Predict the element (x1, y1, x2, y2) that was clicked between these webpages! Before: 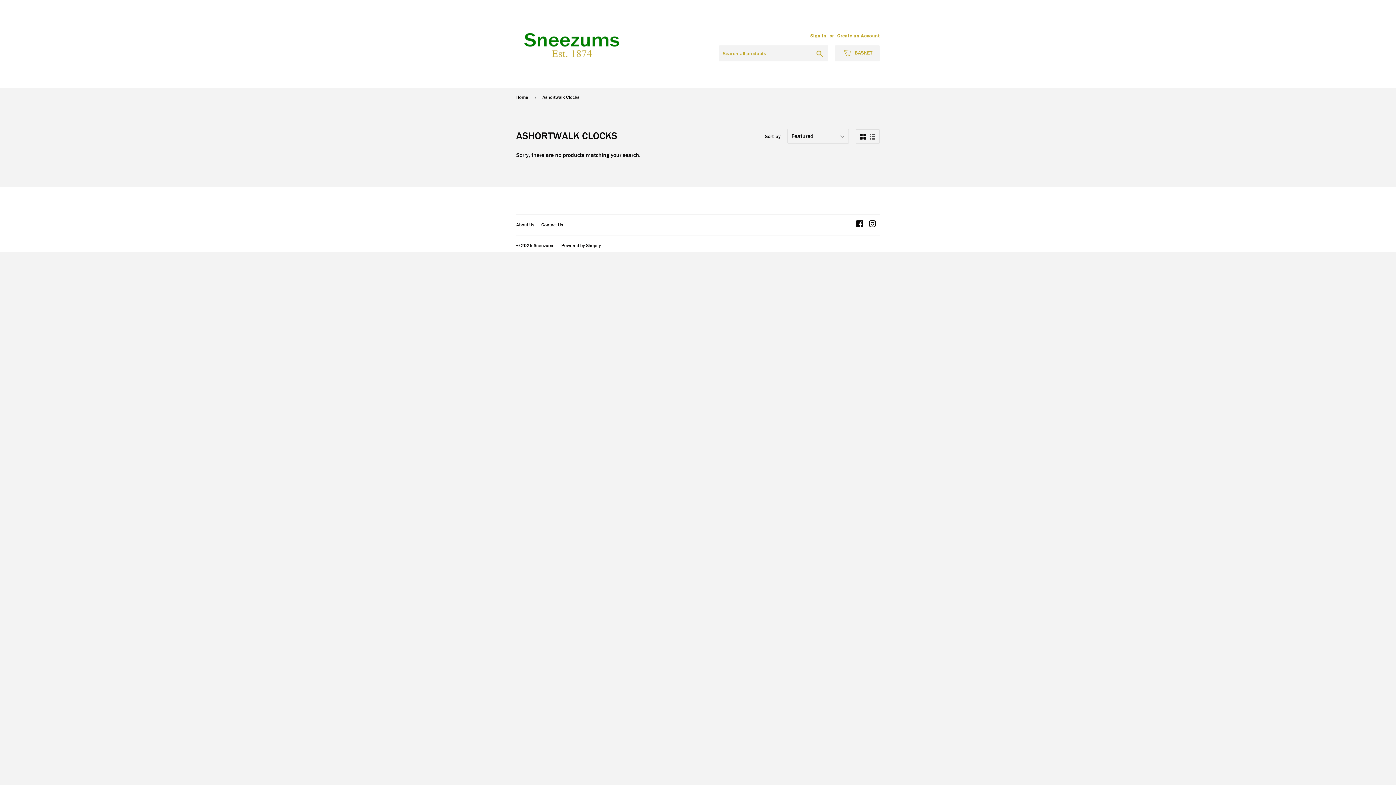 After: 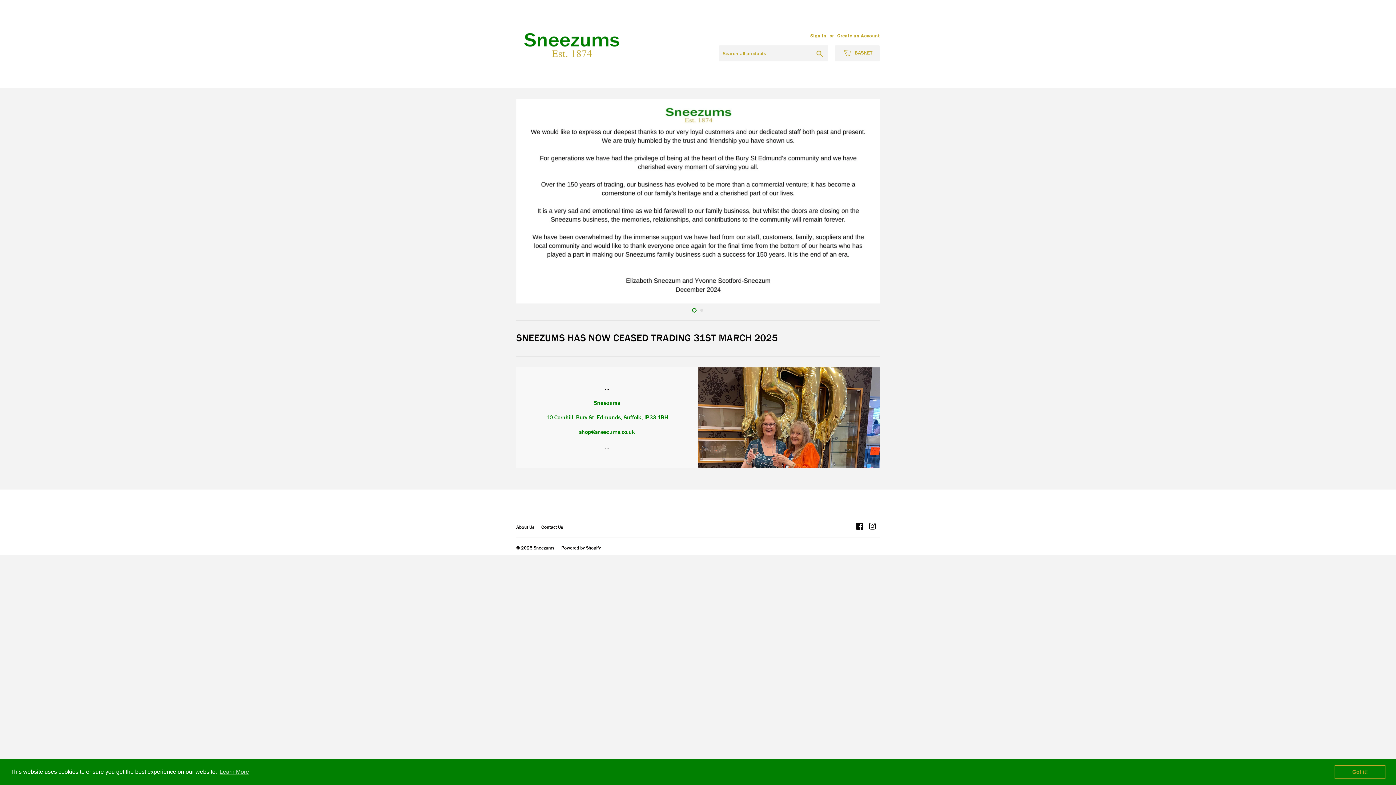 Action: bbox: (516, 16, 698, 71)